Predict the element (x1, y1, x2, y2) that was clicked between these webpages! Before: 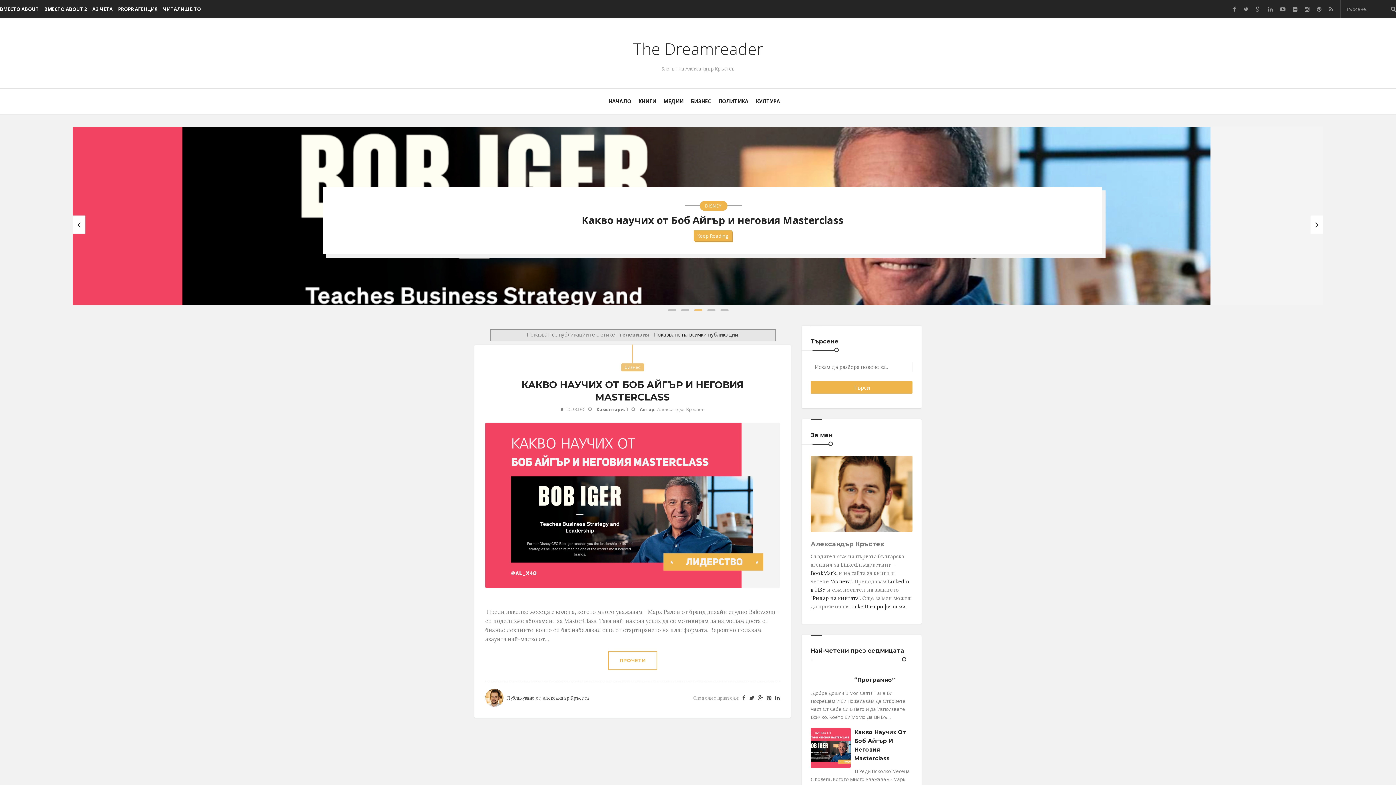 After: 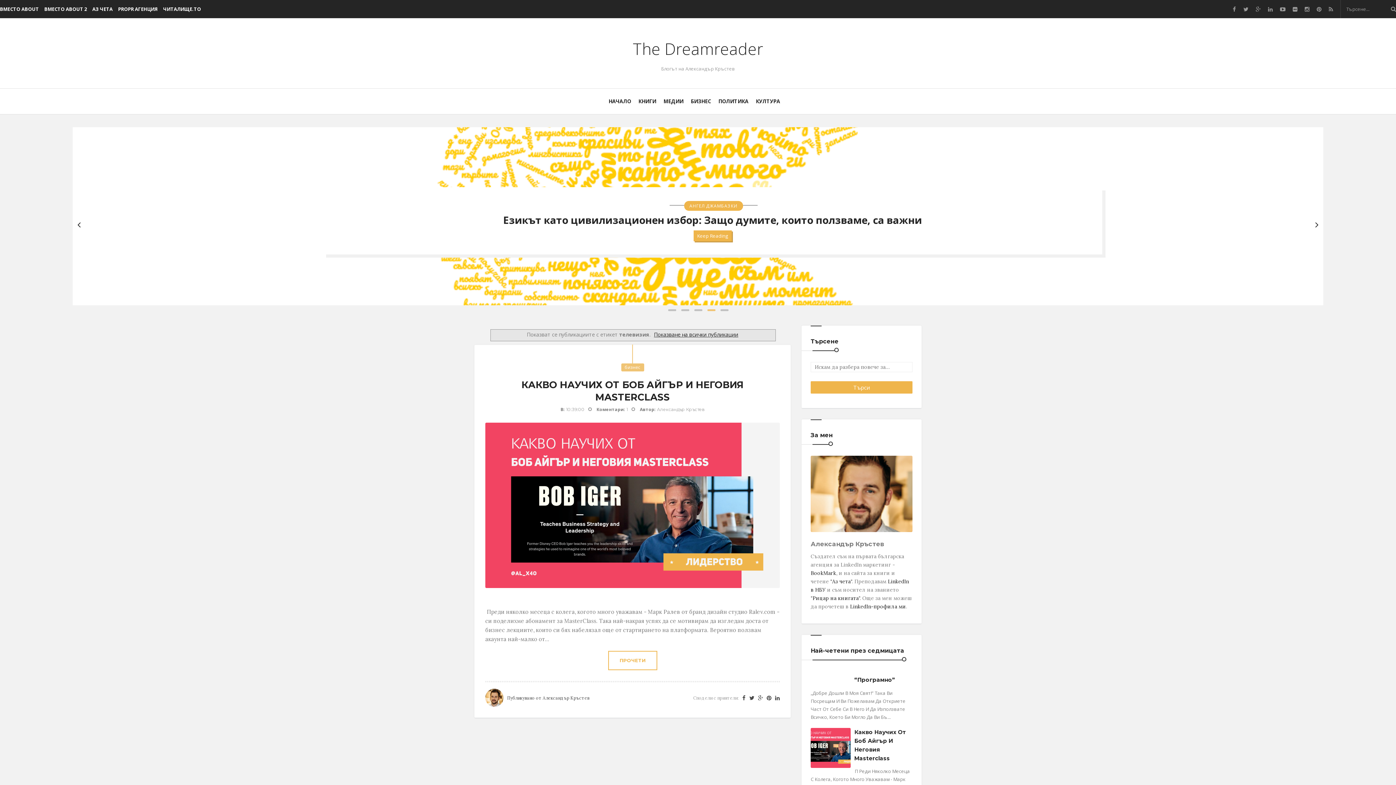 Action: bbox: (1310, 215, 1323, 233)